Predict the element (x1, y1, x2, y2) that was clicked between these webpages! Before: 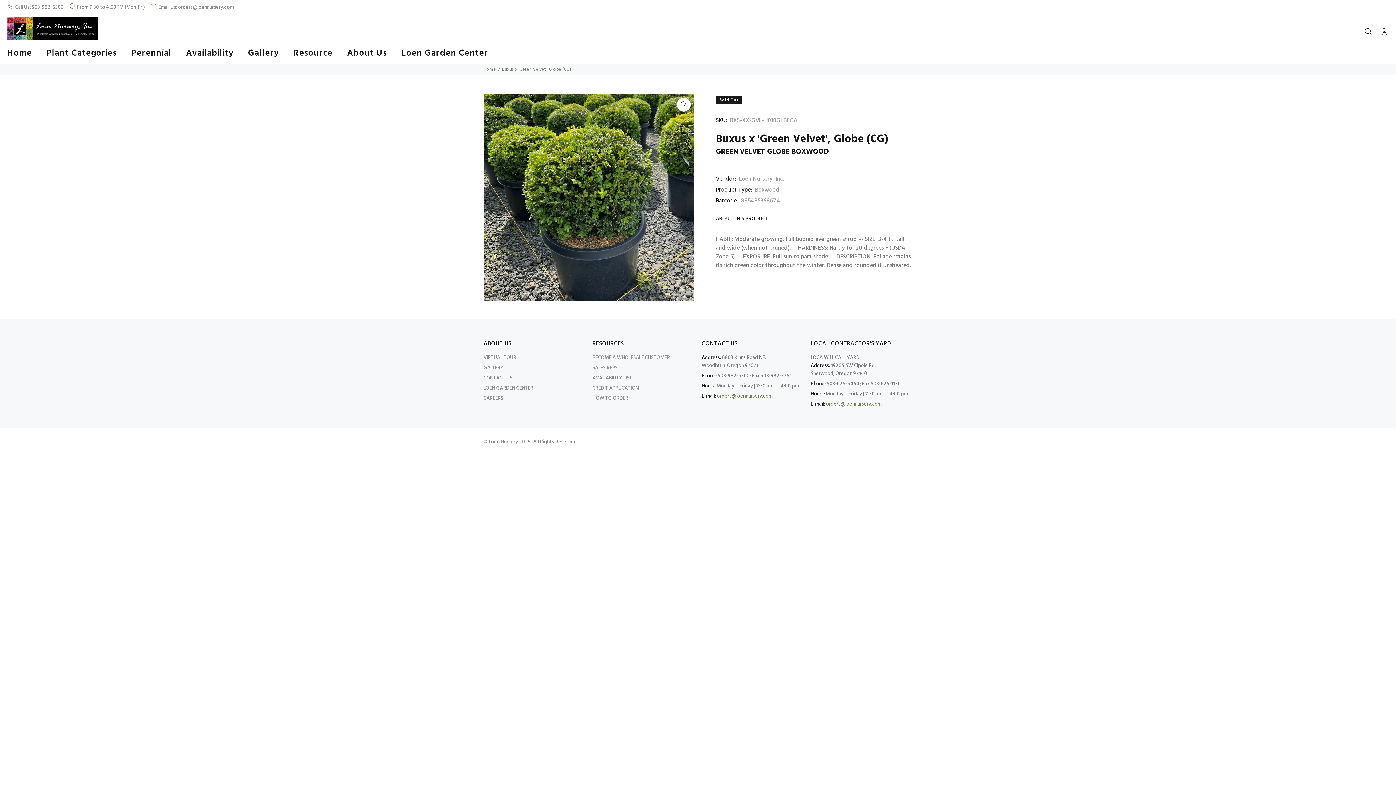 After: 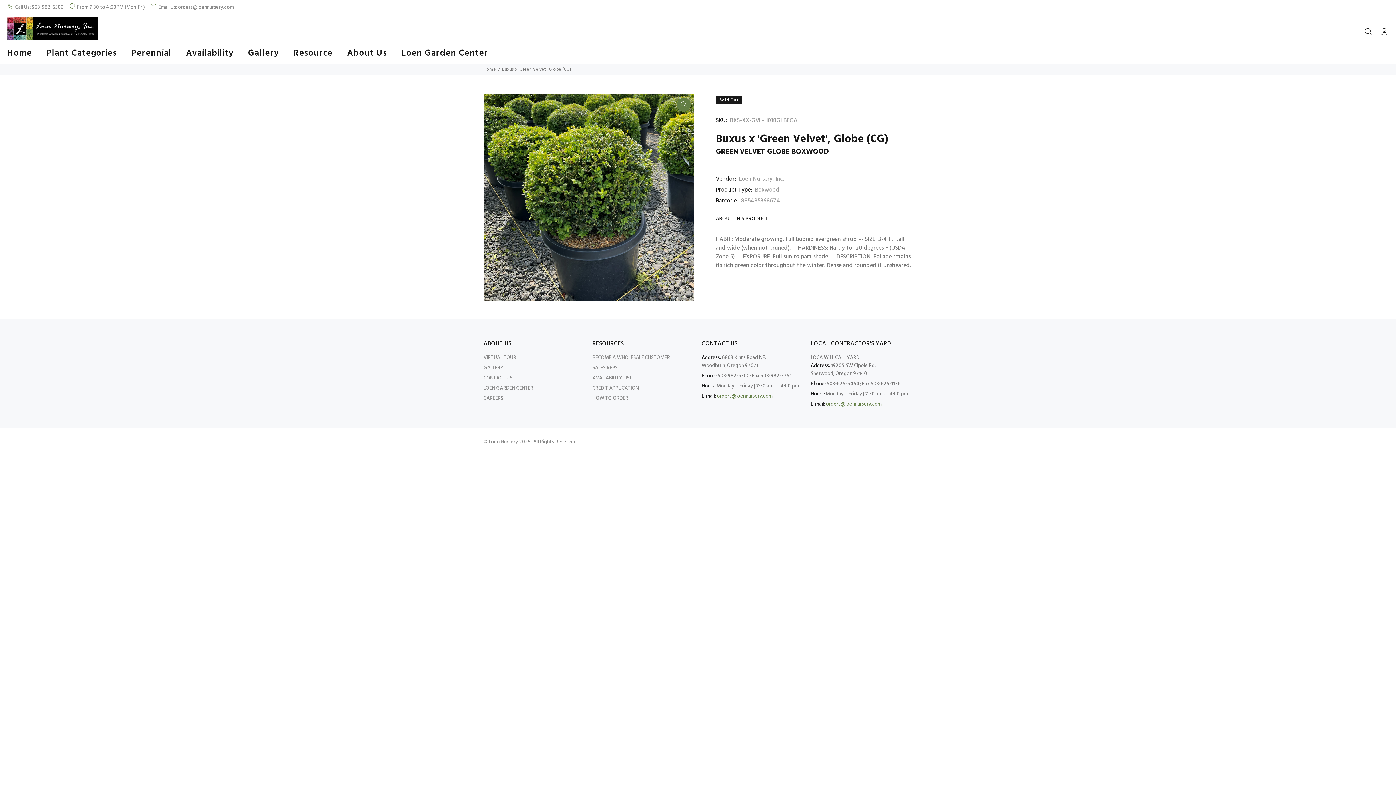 Action: bbox: (677, 97, 690, 111)